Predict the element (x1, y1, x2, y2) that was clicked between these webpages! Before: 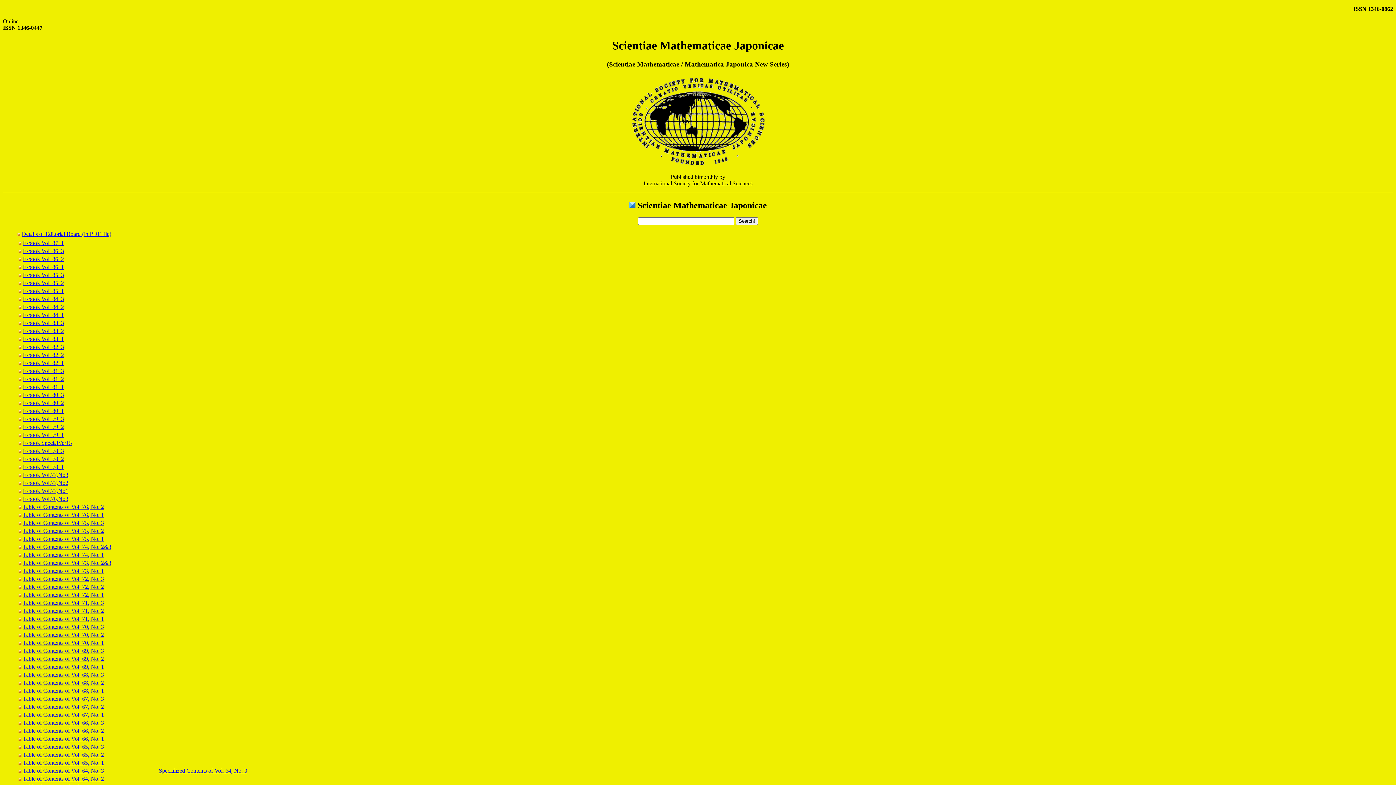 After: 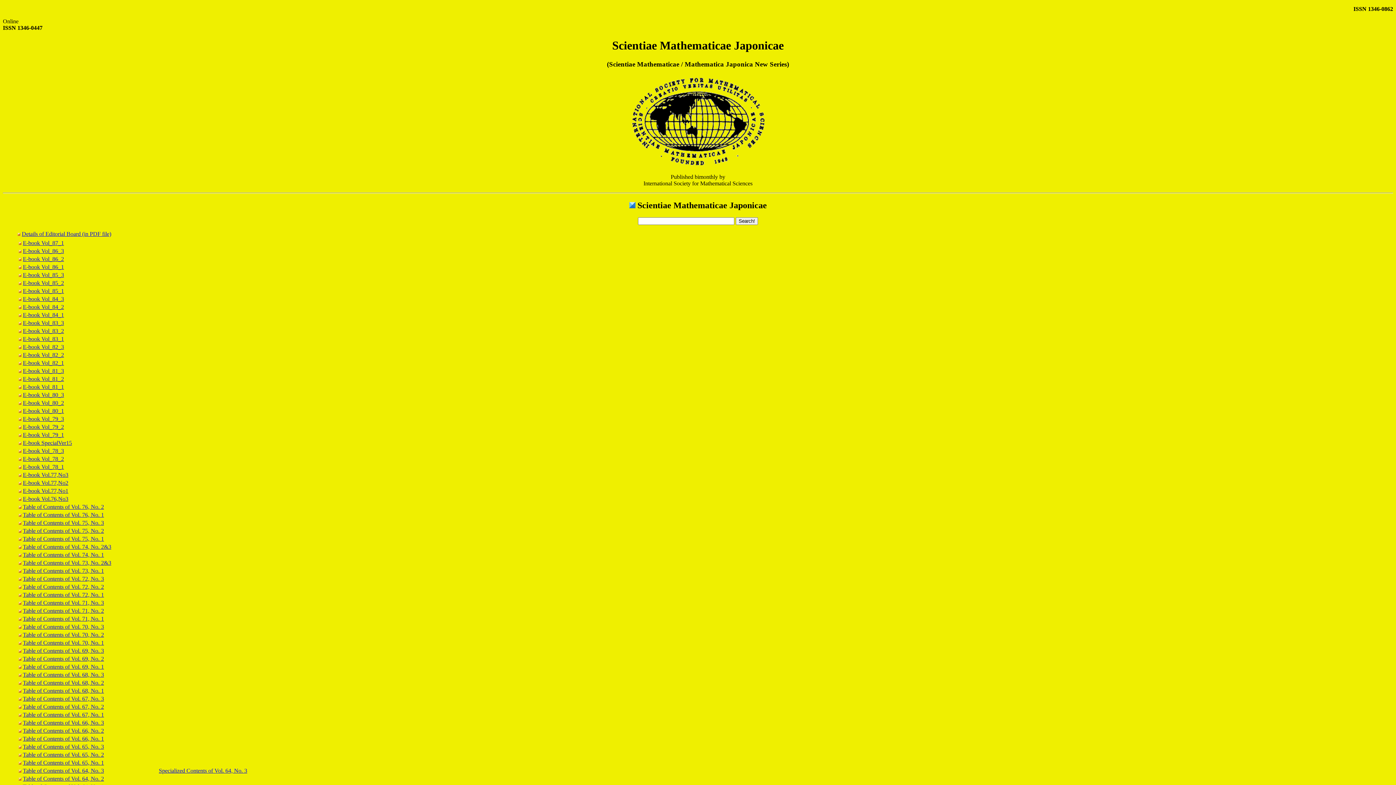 Action: label: E-book Vol_78_3 bbox: (22, 448, 64, 454)